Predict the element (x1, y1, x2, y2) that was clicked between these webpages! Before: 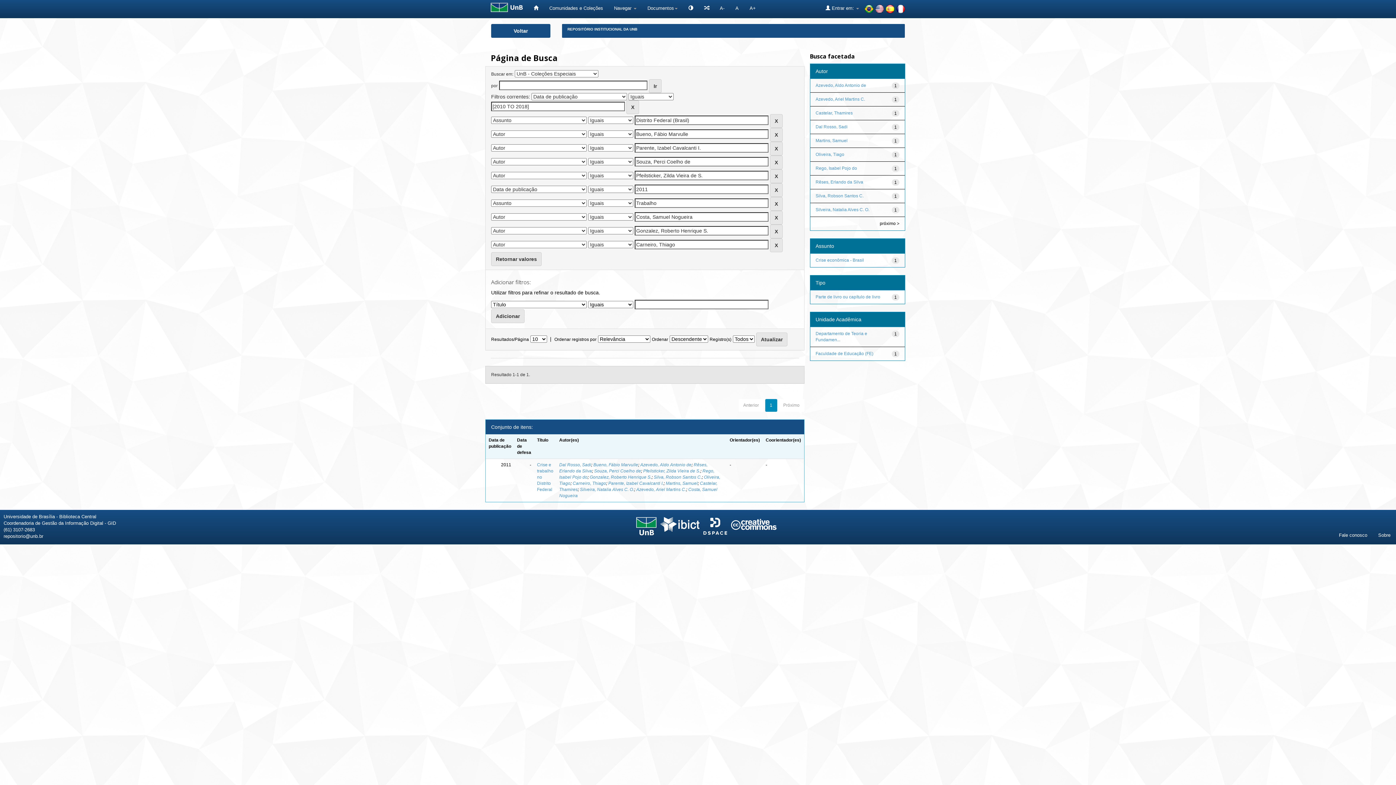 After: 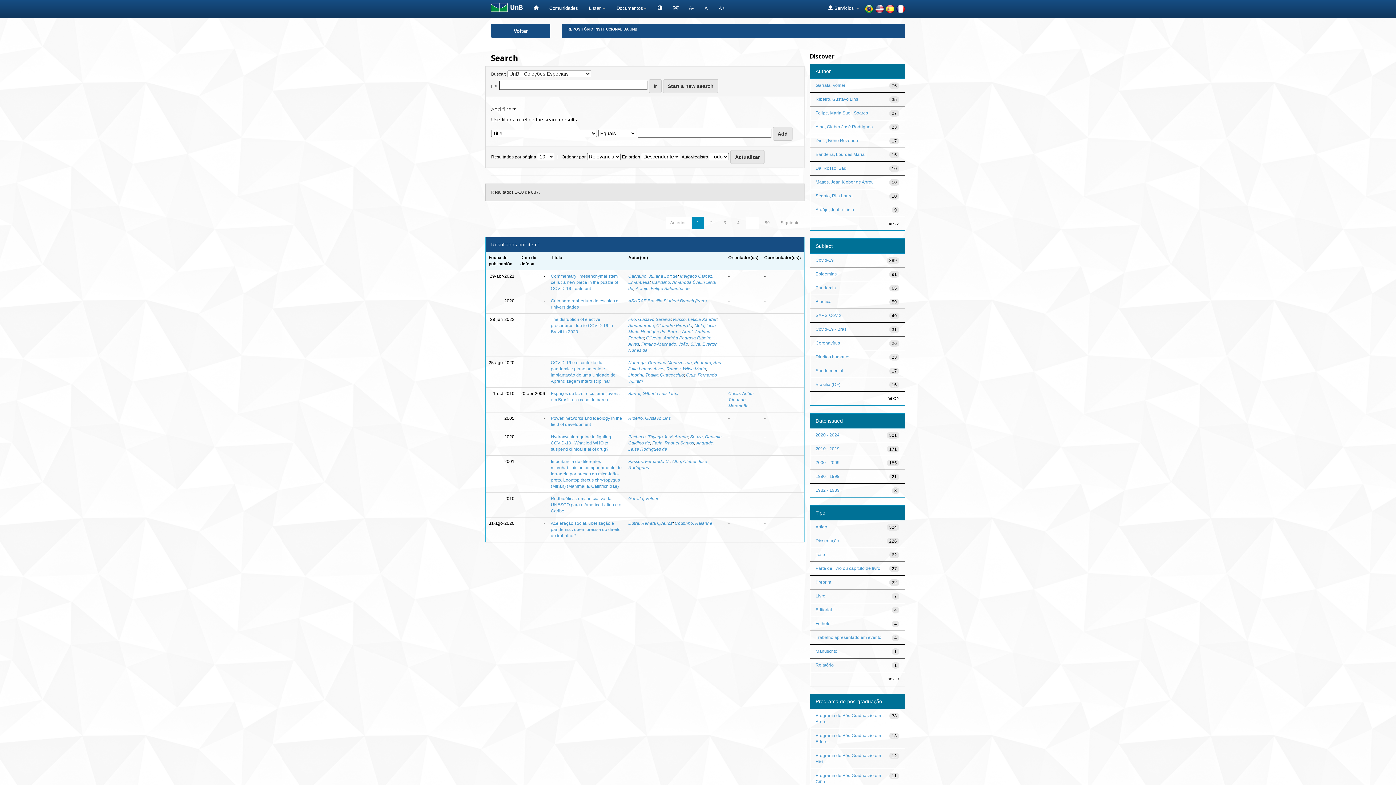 Action: bbox: (885, 5, 894, 11)